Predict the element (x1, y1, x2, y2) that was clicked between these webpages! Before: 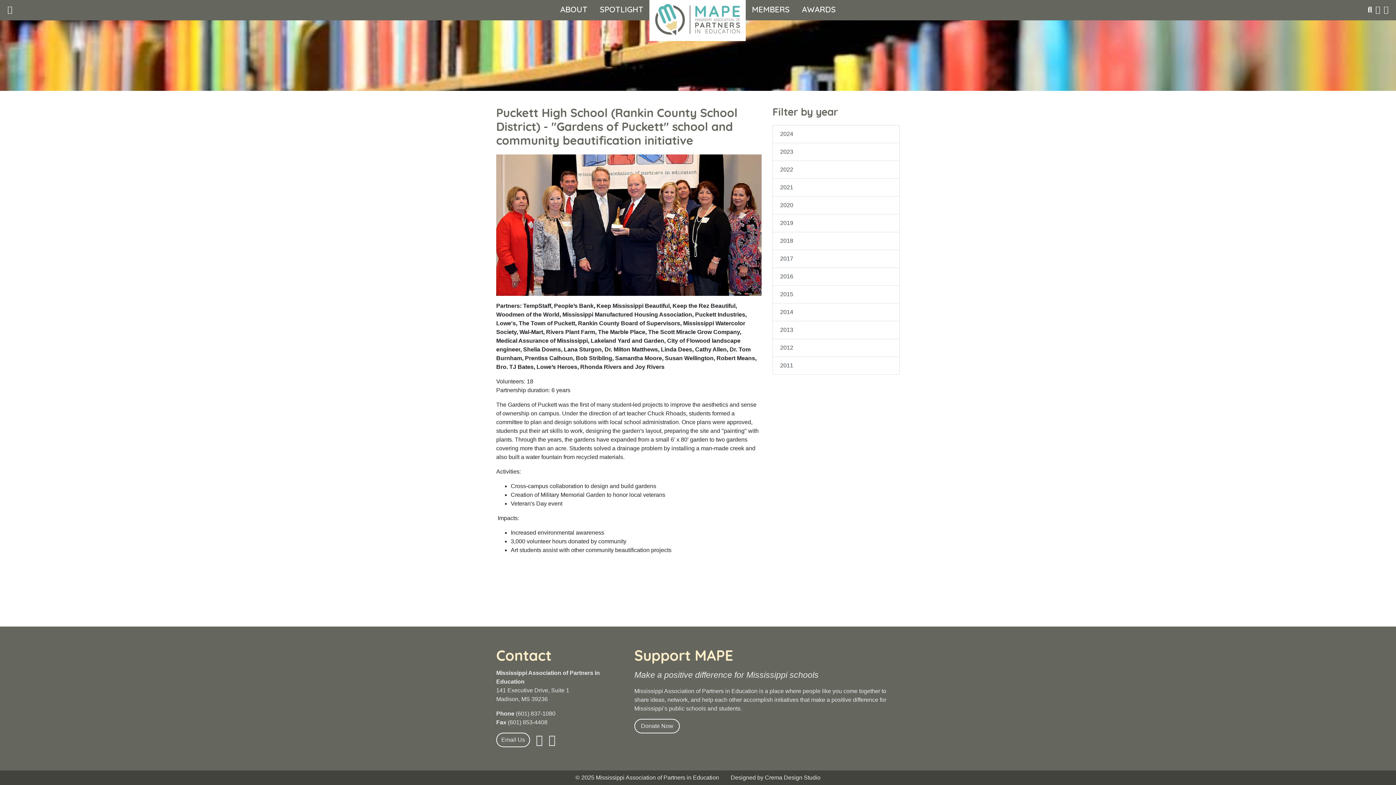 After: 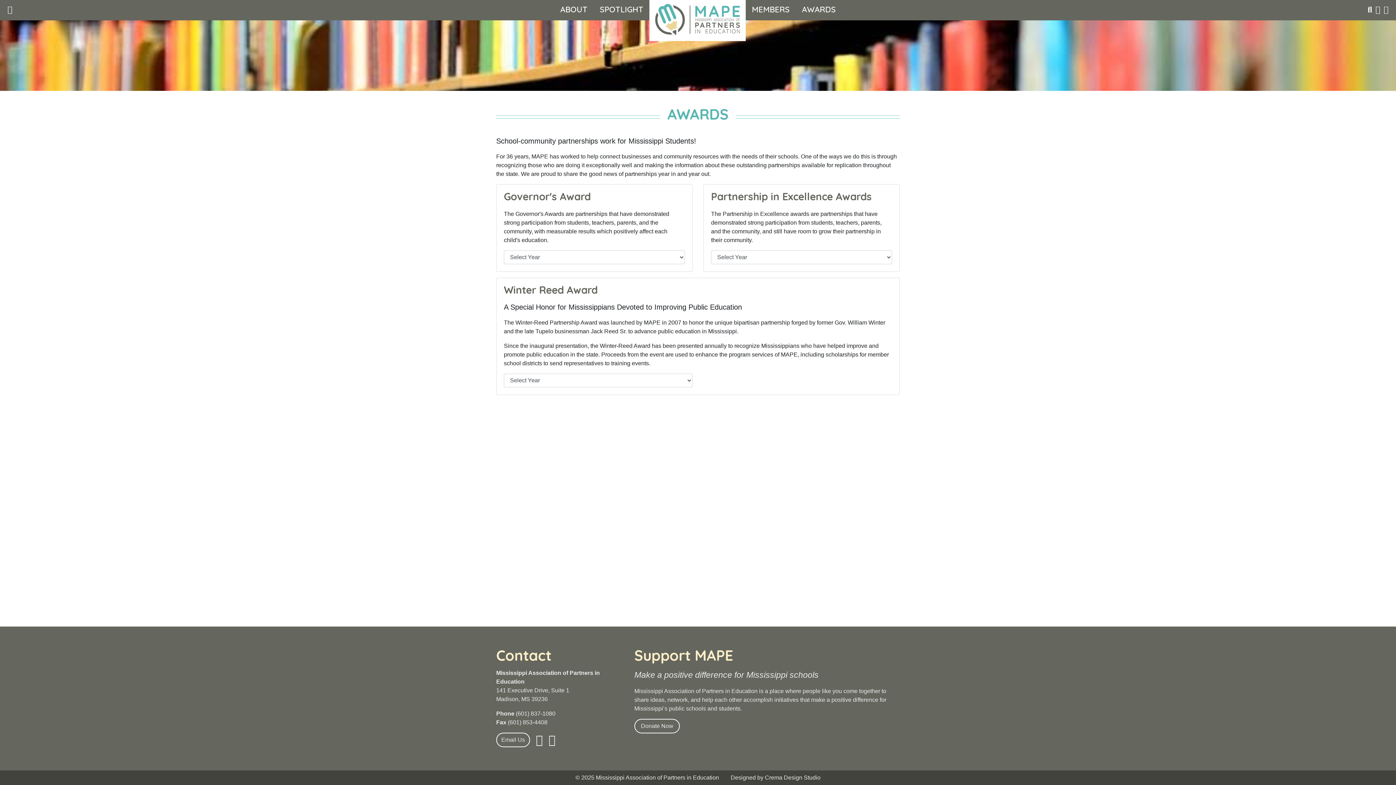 Action: label: AWARDS bbox: (800, 1, 837, 19)